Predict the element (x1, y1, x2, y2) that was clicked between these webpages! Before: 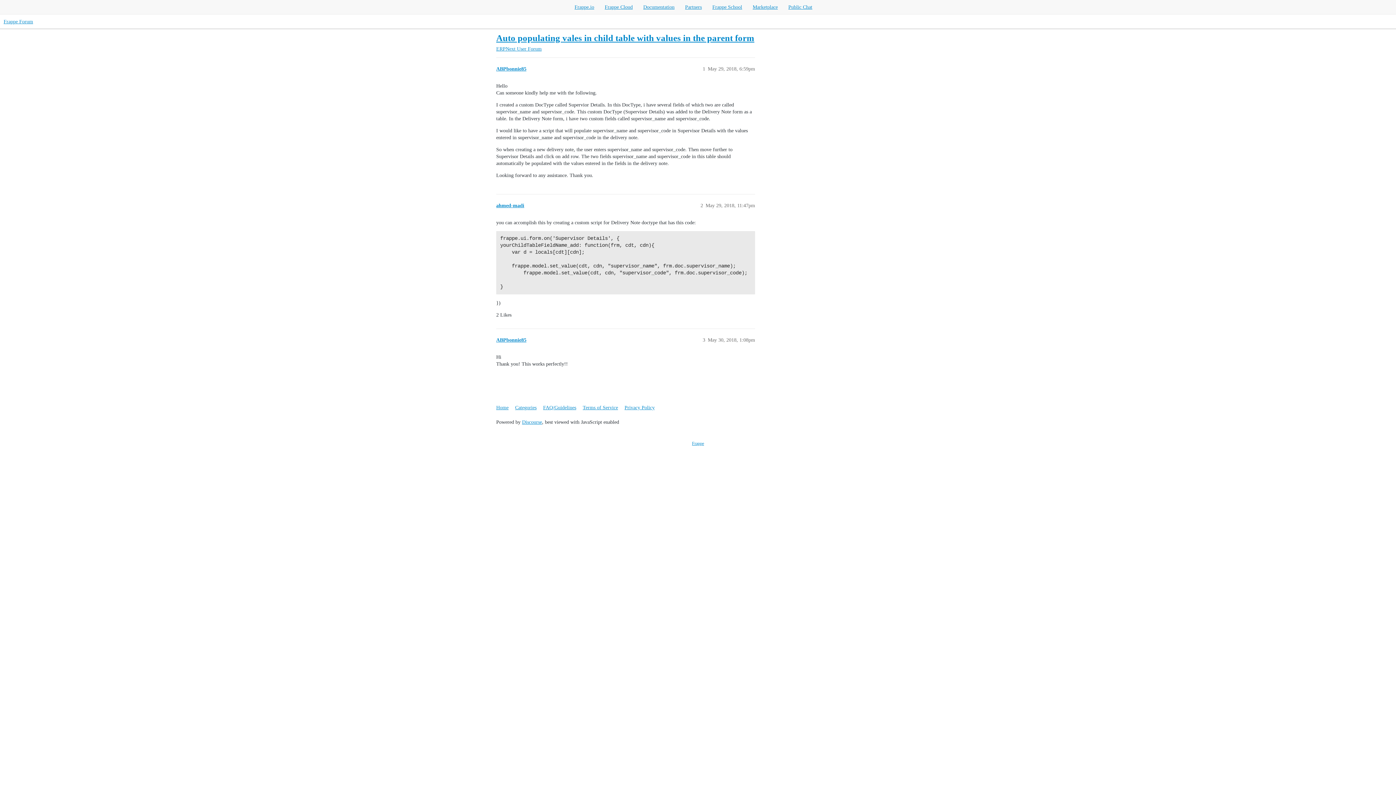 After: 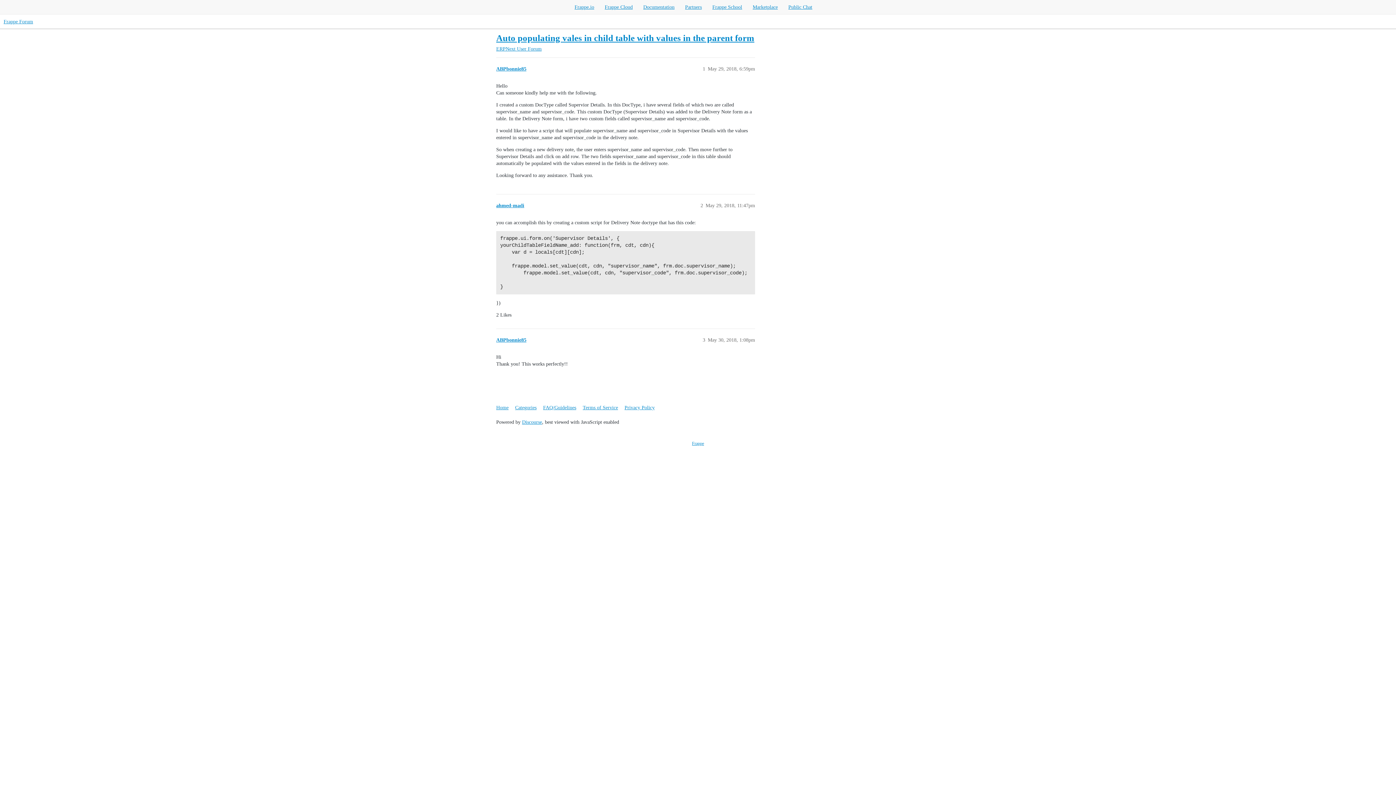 Action: label: Marketplace bbox: (752, 4, 778, 9)